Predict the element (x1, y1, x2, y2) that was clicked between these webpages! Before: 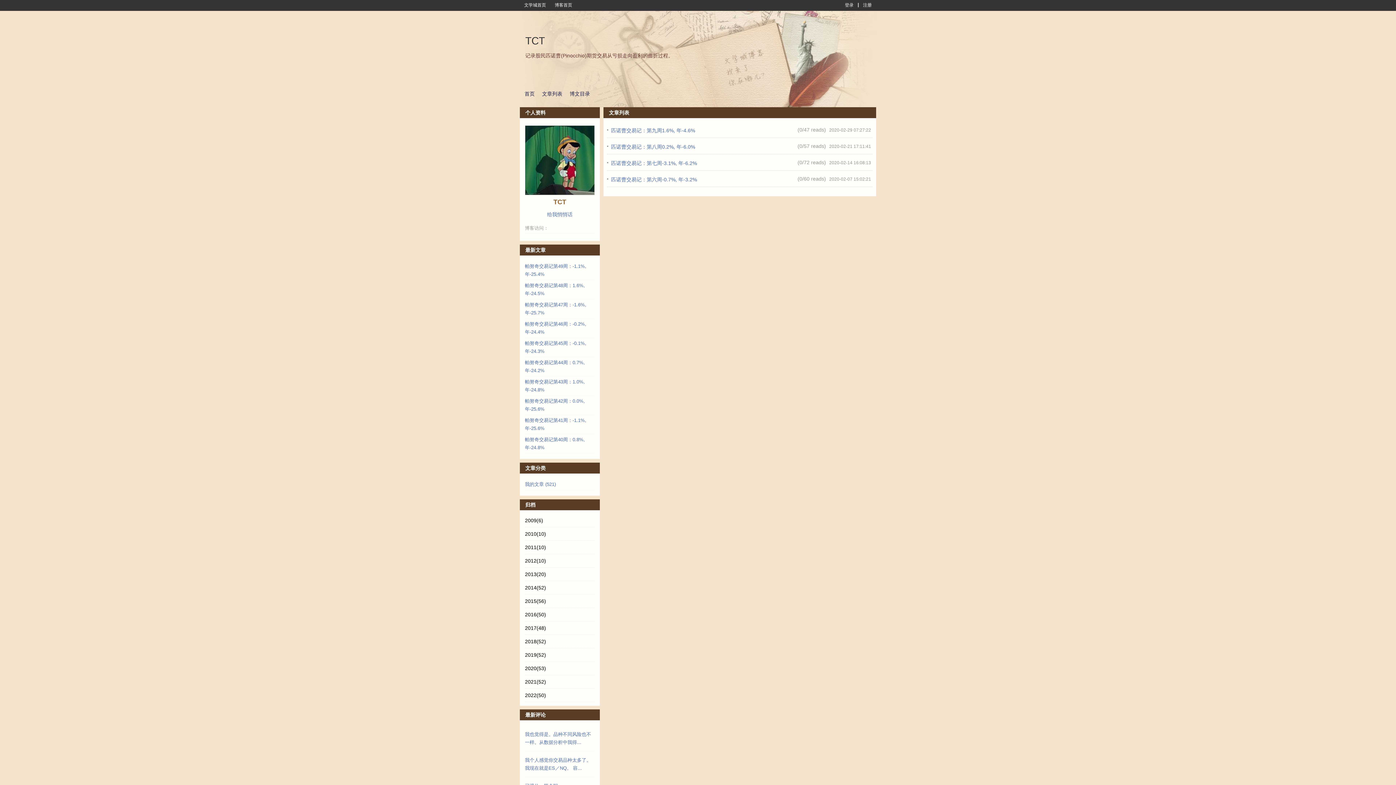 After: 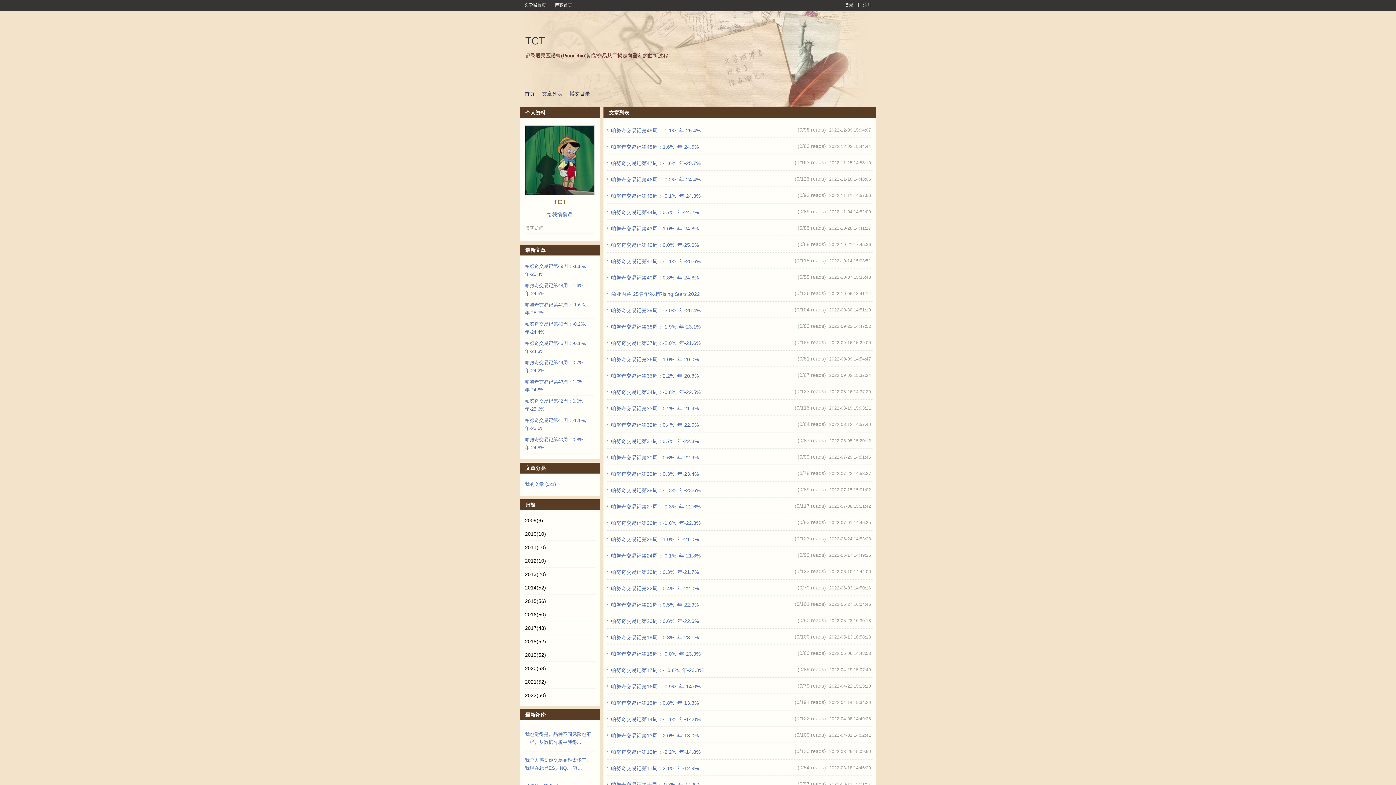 Action: bbox: (525, 481, 556, 487) label: 我的文章 (521)